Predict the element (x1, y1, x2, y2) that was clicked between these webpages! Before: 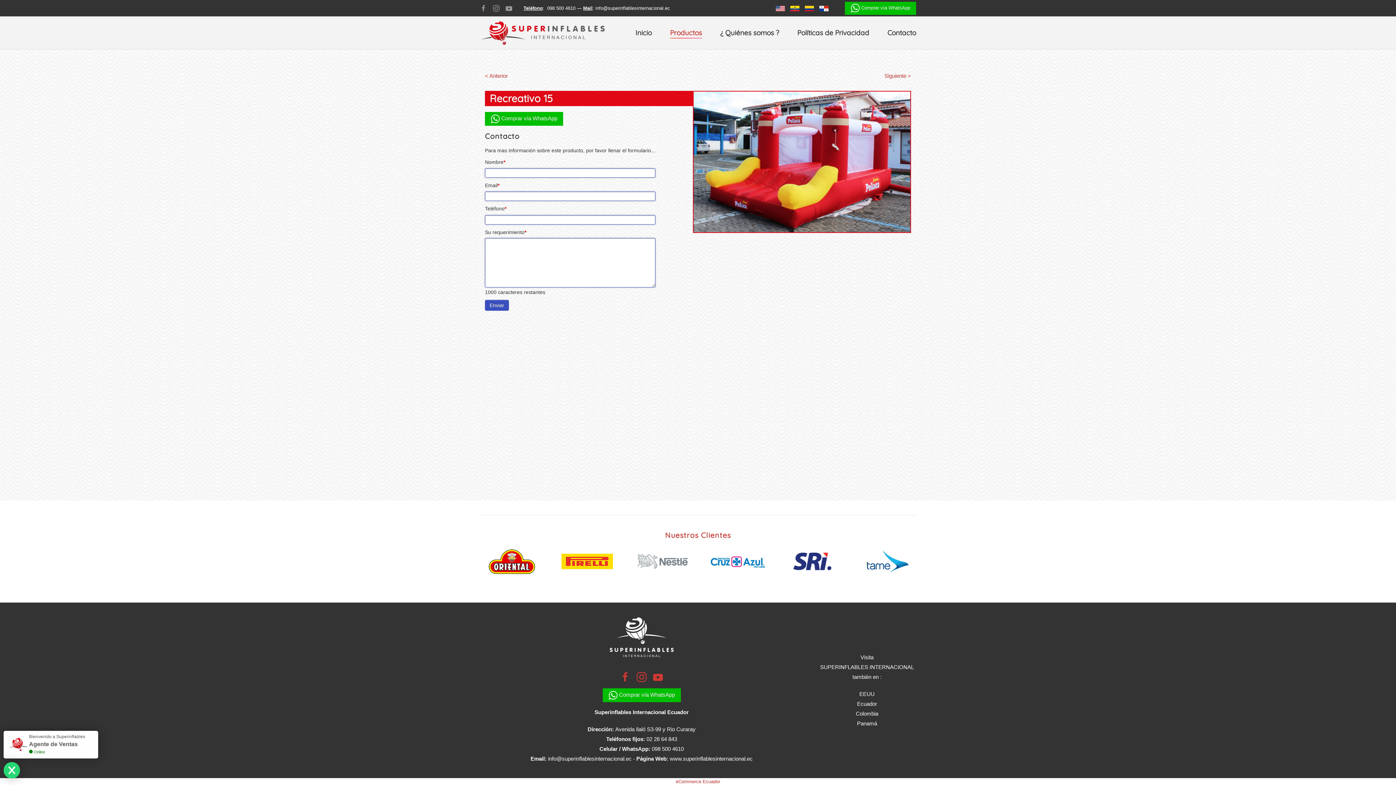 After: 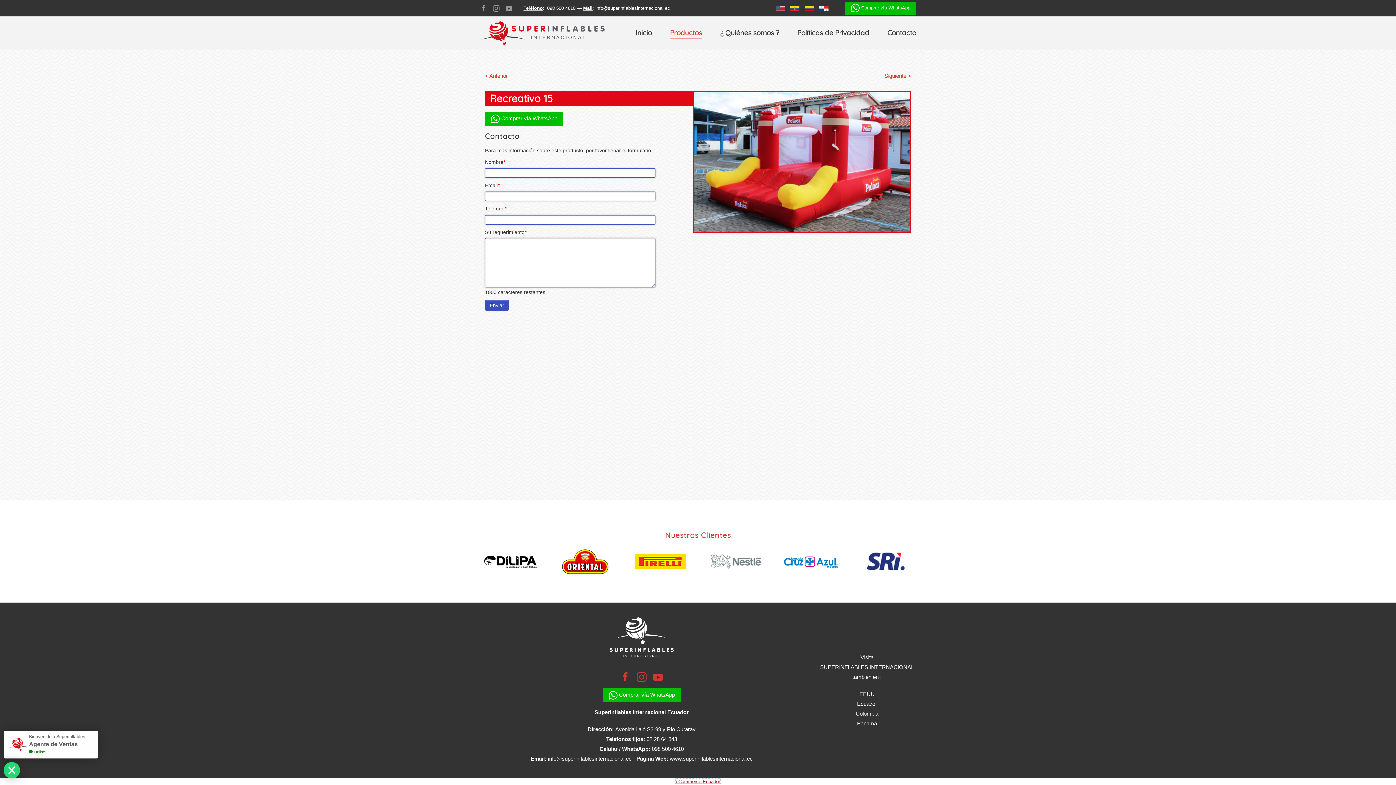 Action: label: eCommerce Ecuador bbox: (676, 779, 720, 784)